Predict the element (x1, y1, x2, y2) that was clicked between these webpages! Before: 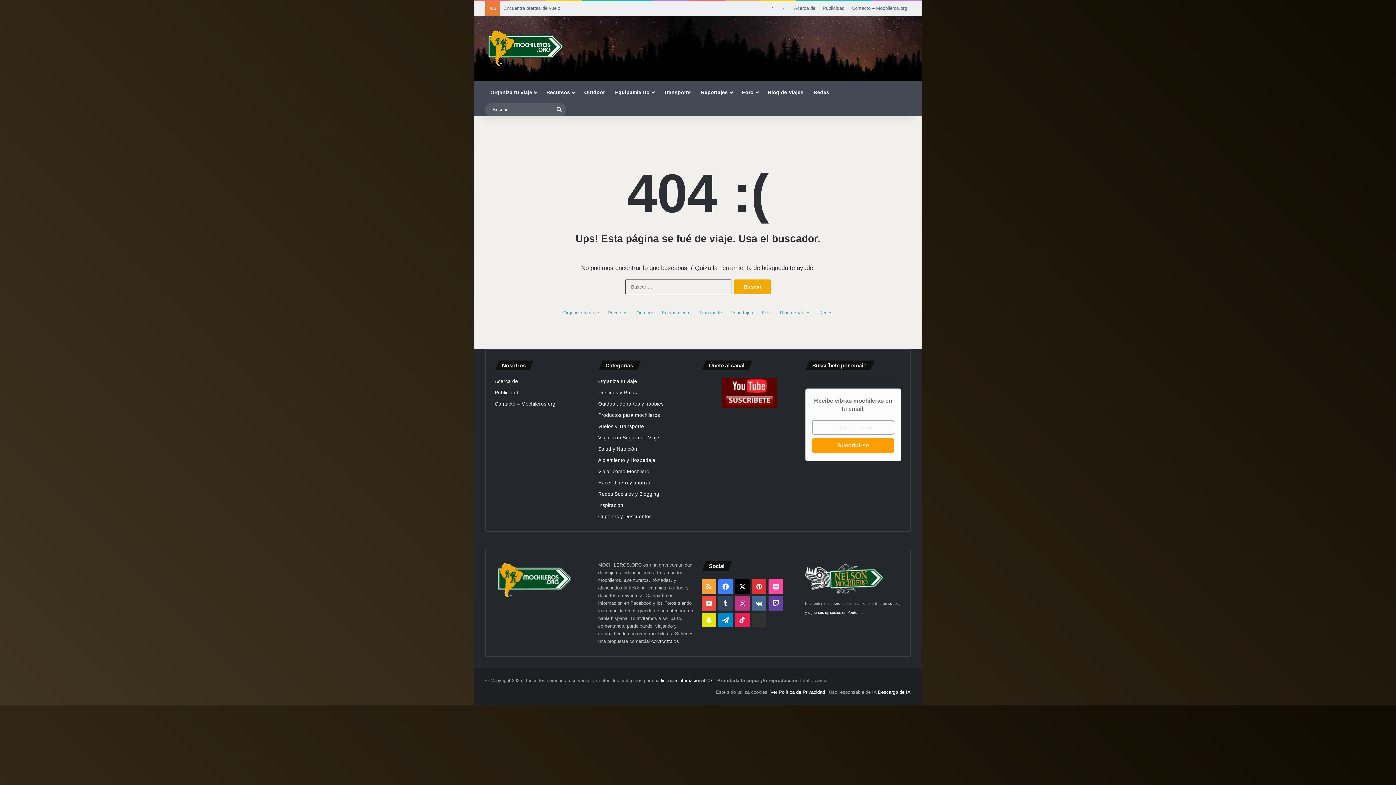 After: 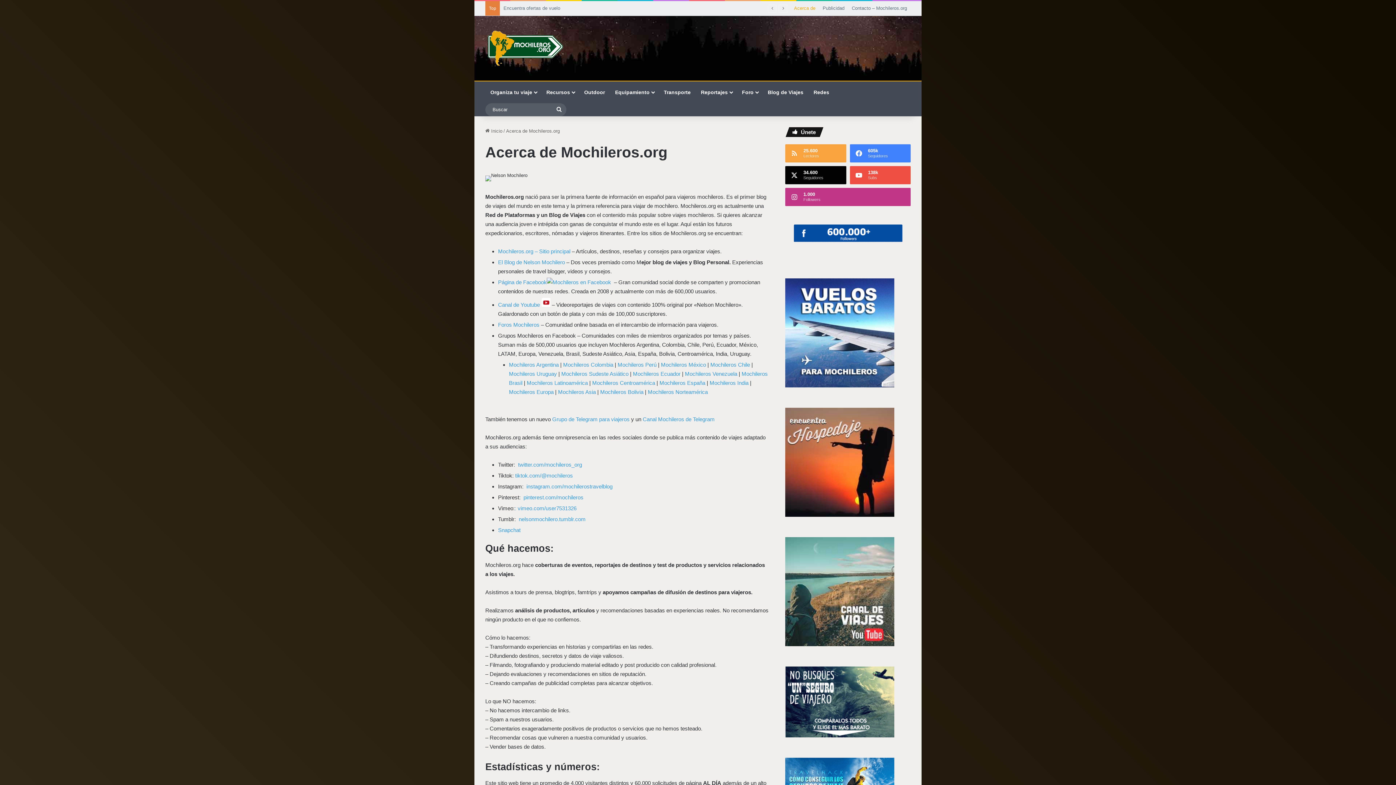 Action: label: Acerca de bbox: (790, 1, 819, 15)